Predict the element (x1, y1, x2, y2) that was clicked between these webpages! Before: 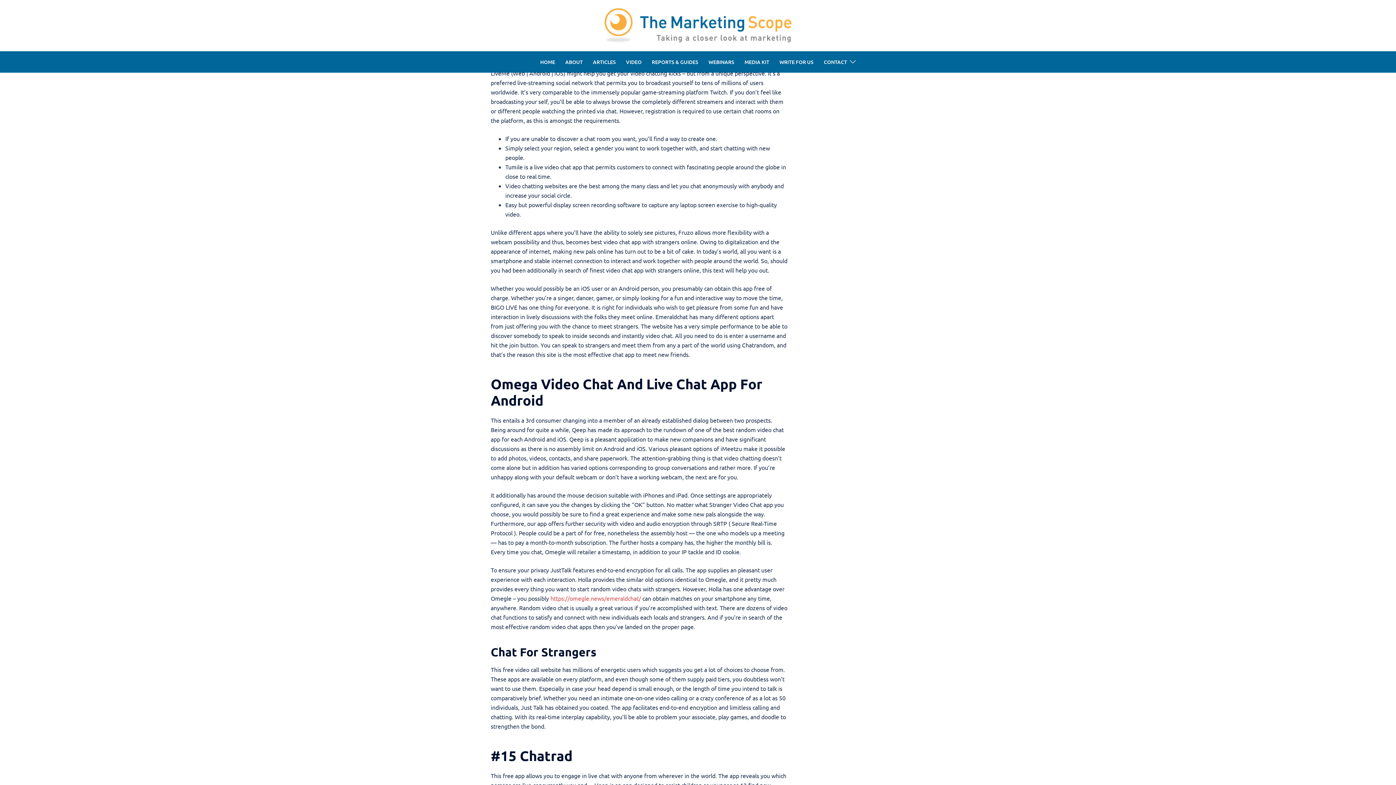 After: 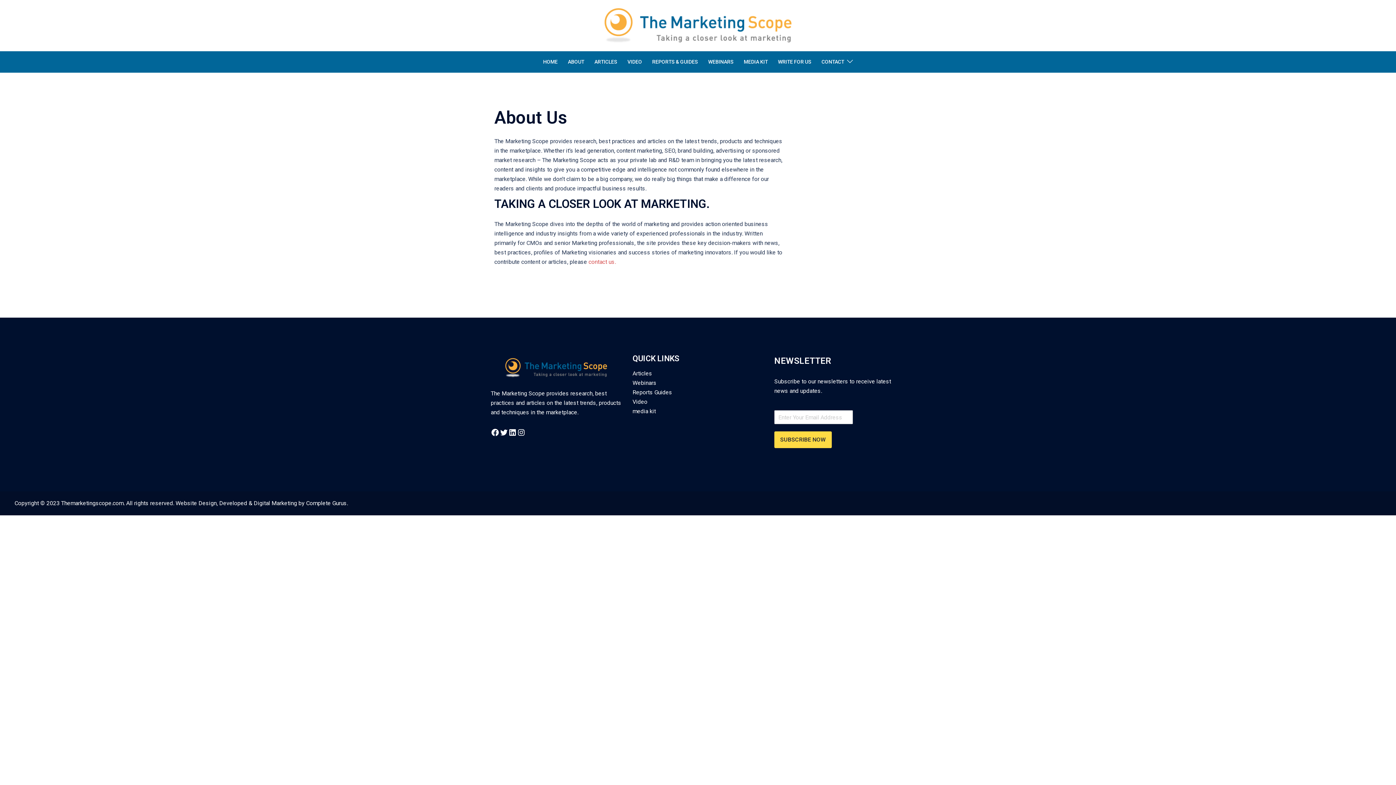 Action: bbox: (565, 57, 582, 66) label: ABOUT